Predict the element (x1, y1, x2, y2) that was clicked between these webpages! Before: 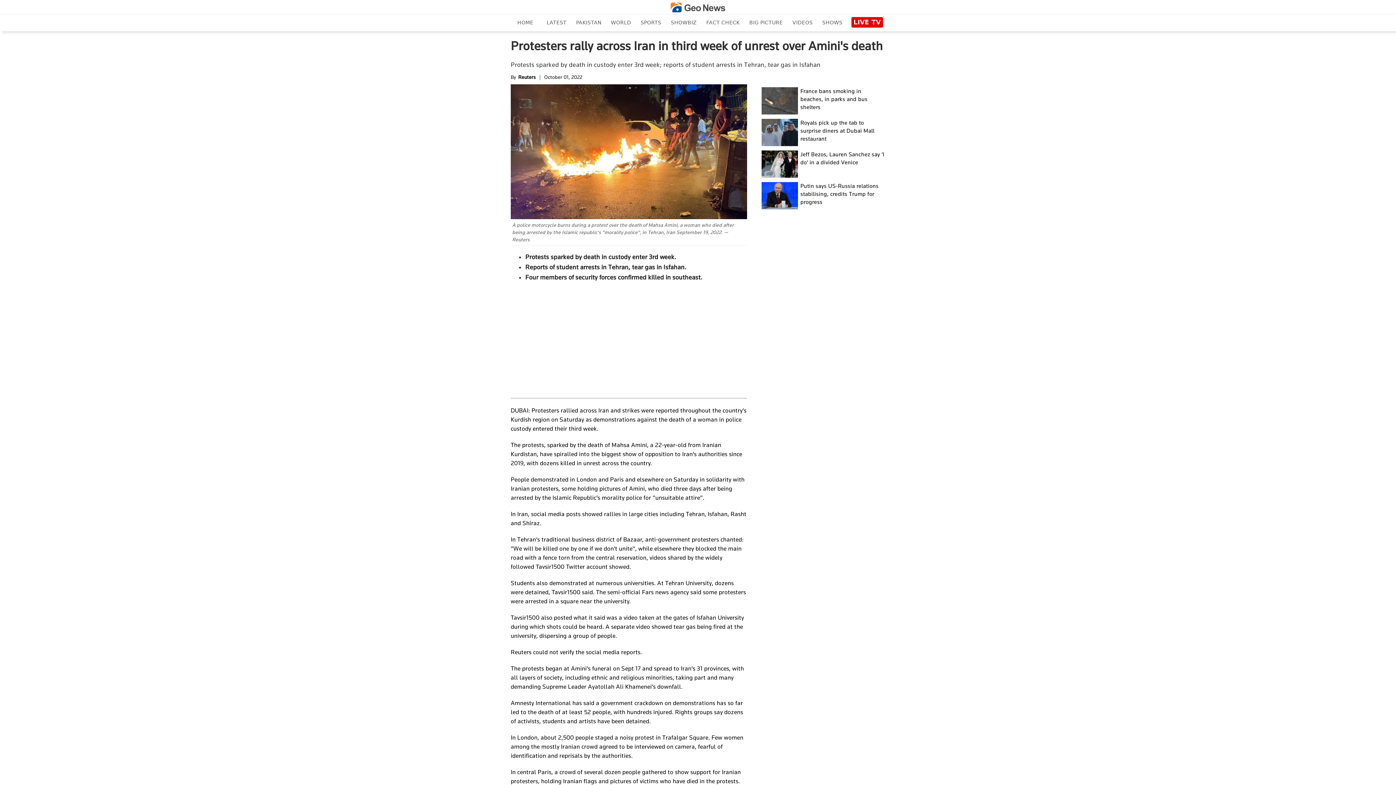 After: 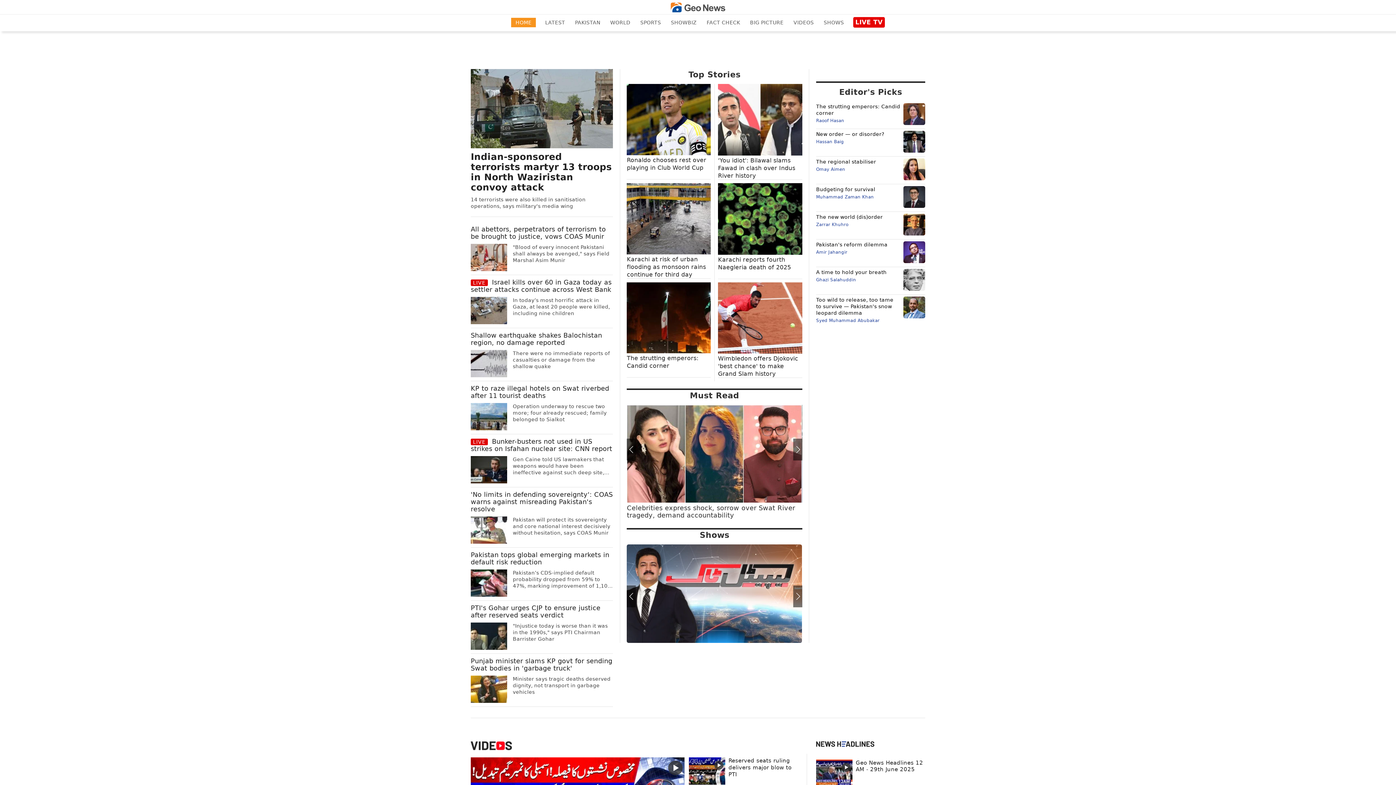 Action: label: HOME bbox: (513, 17, 537, 27)